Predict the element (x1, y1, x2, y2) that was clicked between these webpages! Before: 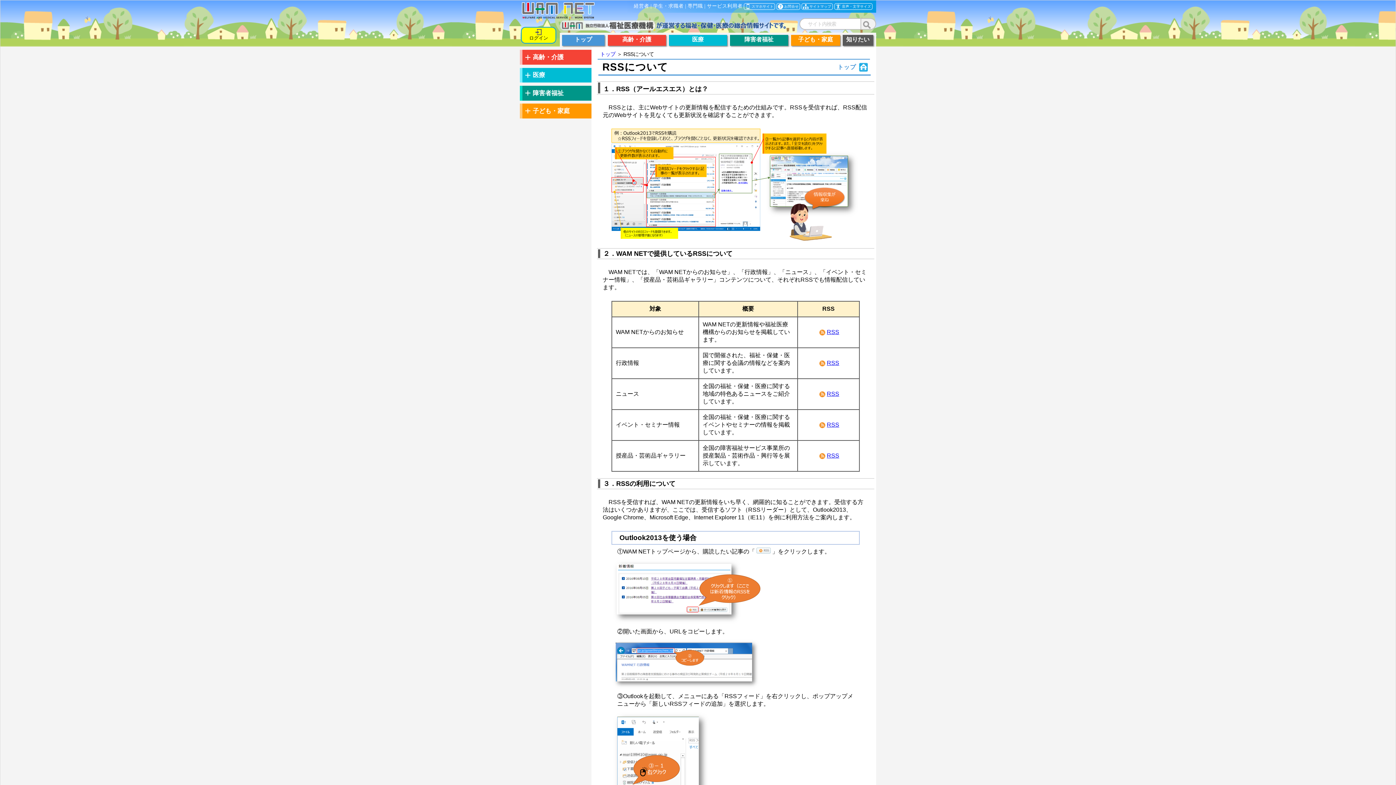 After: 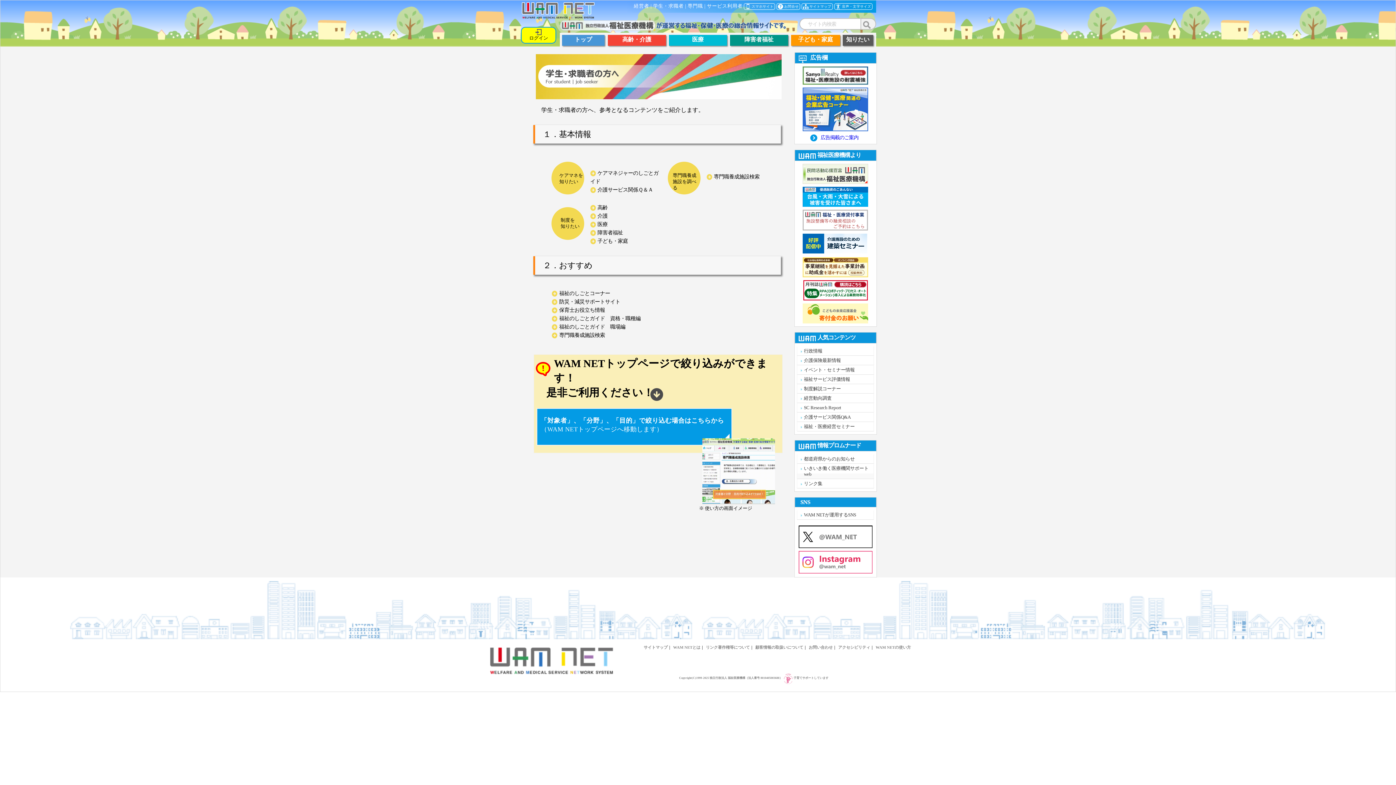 Action: bbox: (653, 3, 683, 8) label: 学生・求職者